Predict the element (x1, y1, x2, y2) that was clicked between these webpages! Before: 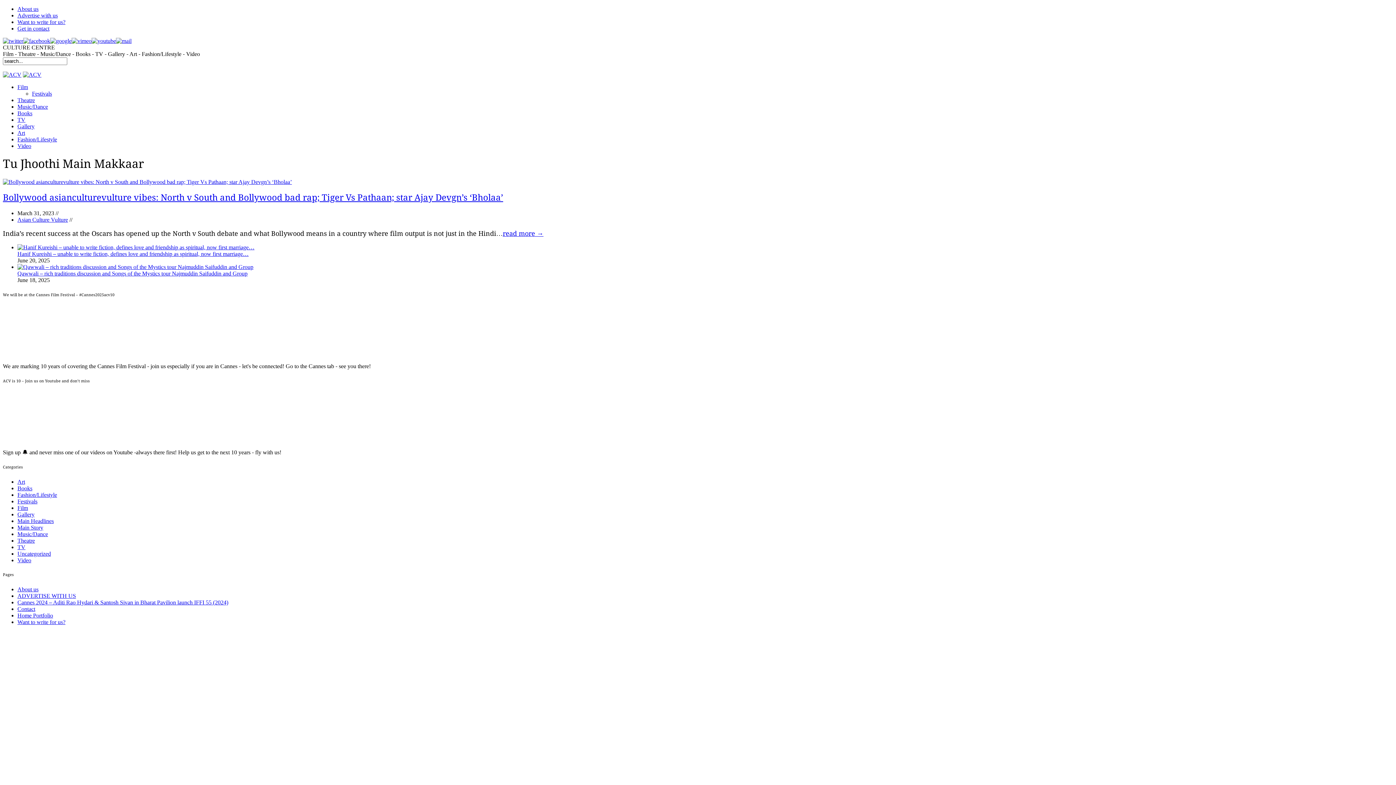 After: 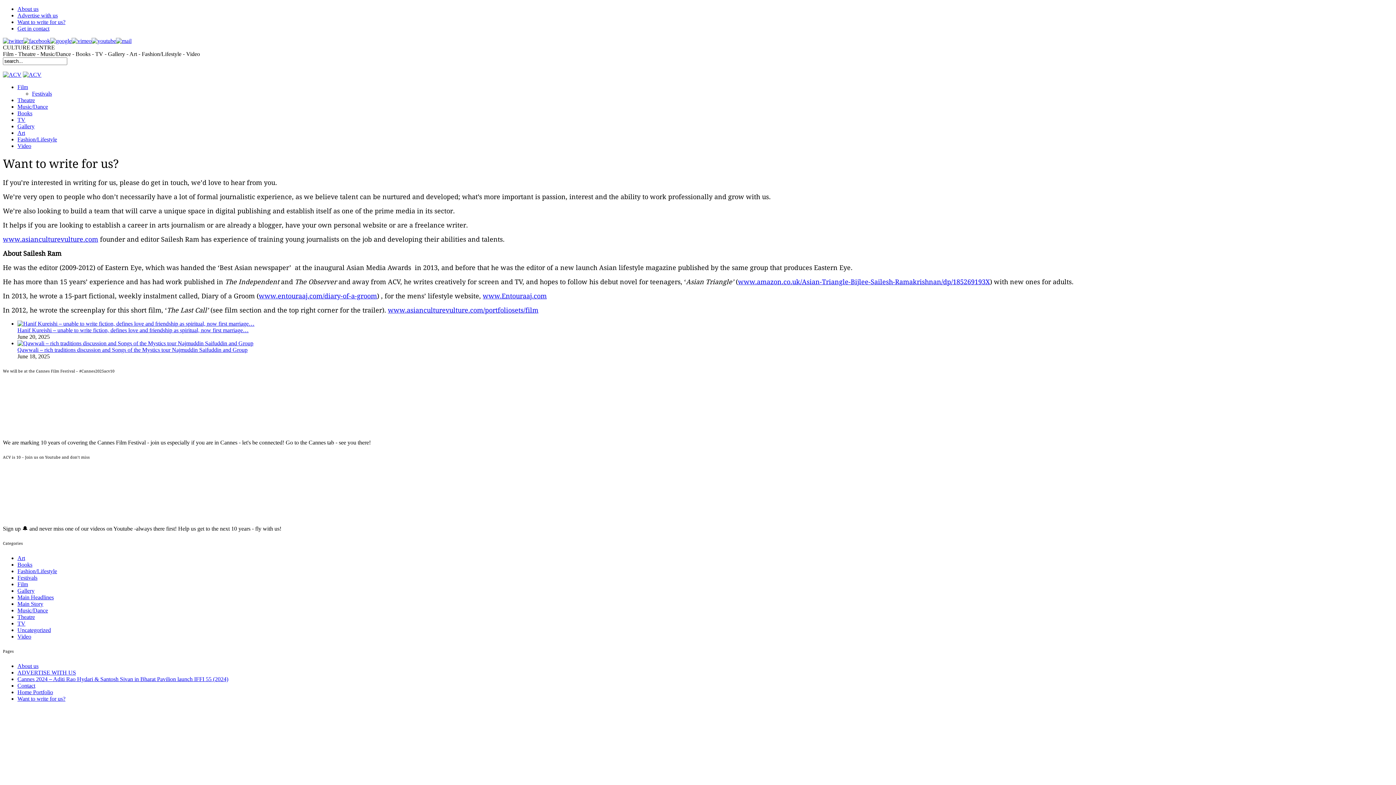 Action: bbox: (17, 18, 65, 25) label: Want to write for us?